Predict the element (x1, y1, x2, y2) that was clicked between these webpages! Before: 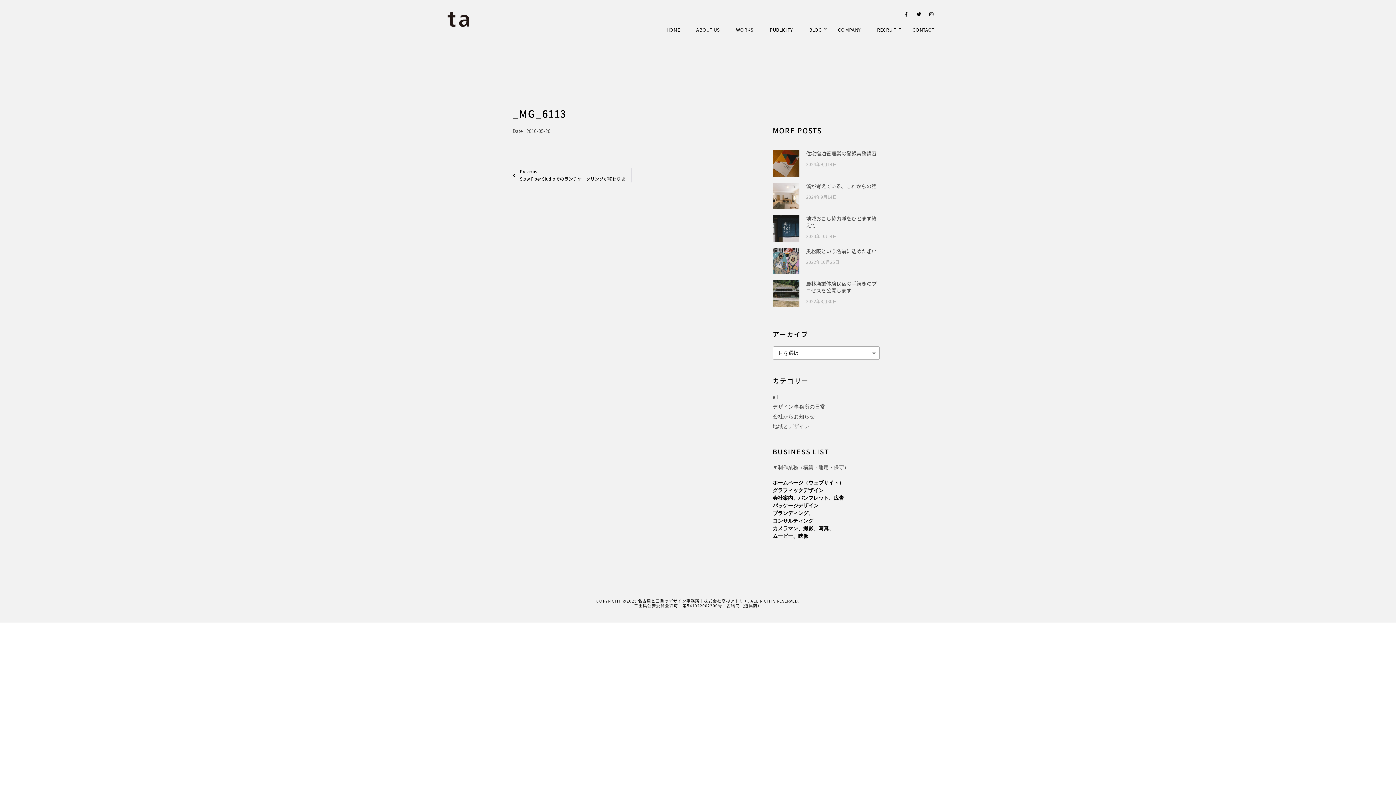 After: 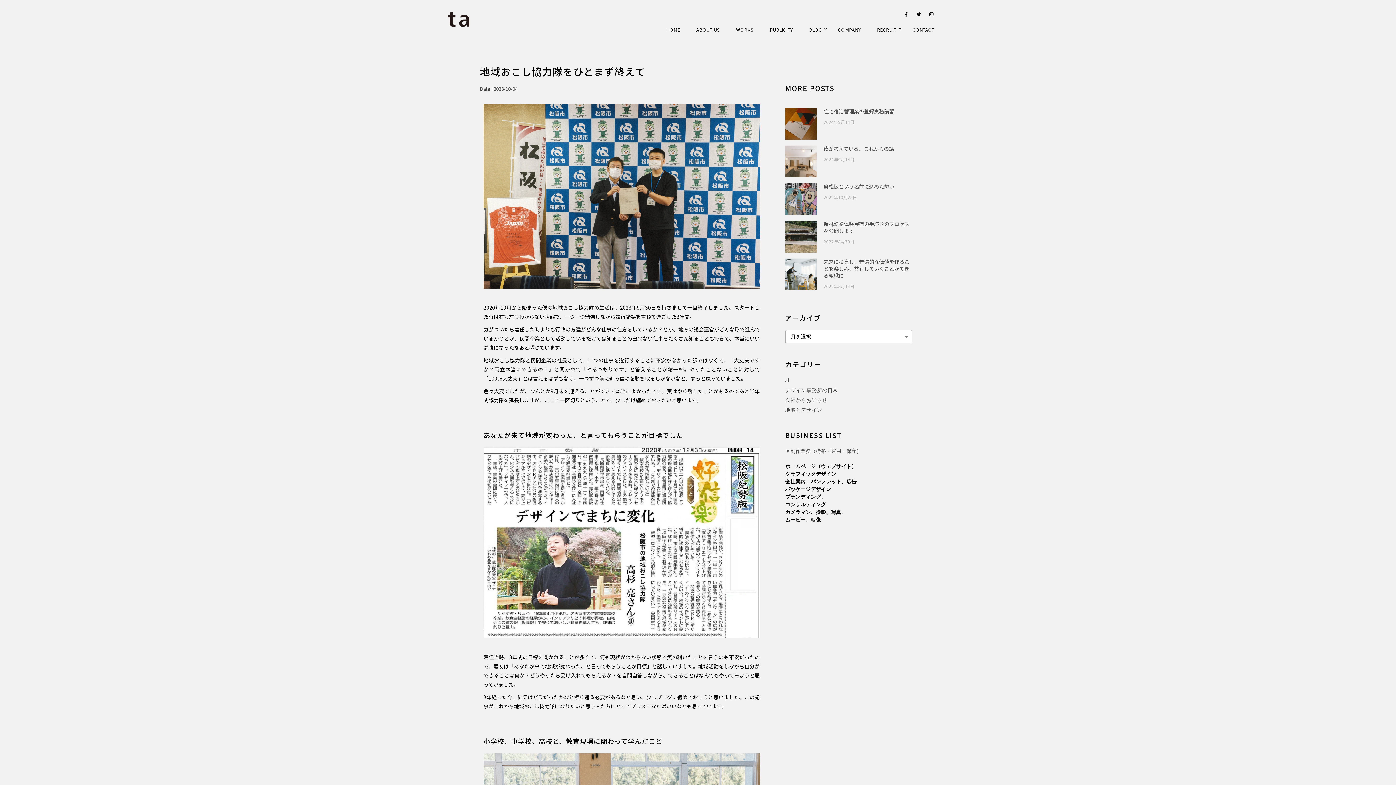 Action: bbox: (772, 215, 799, 242)